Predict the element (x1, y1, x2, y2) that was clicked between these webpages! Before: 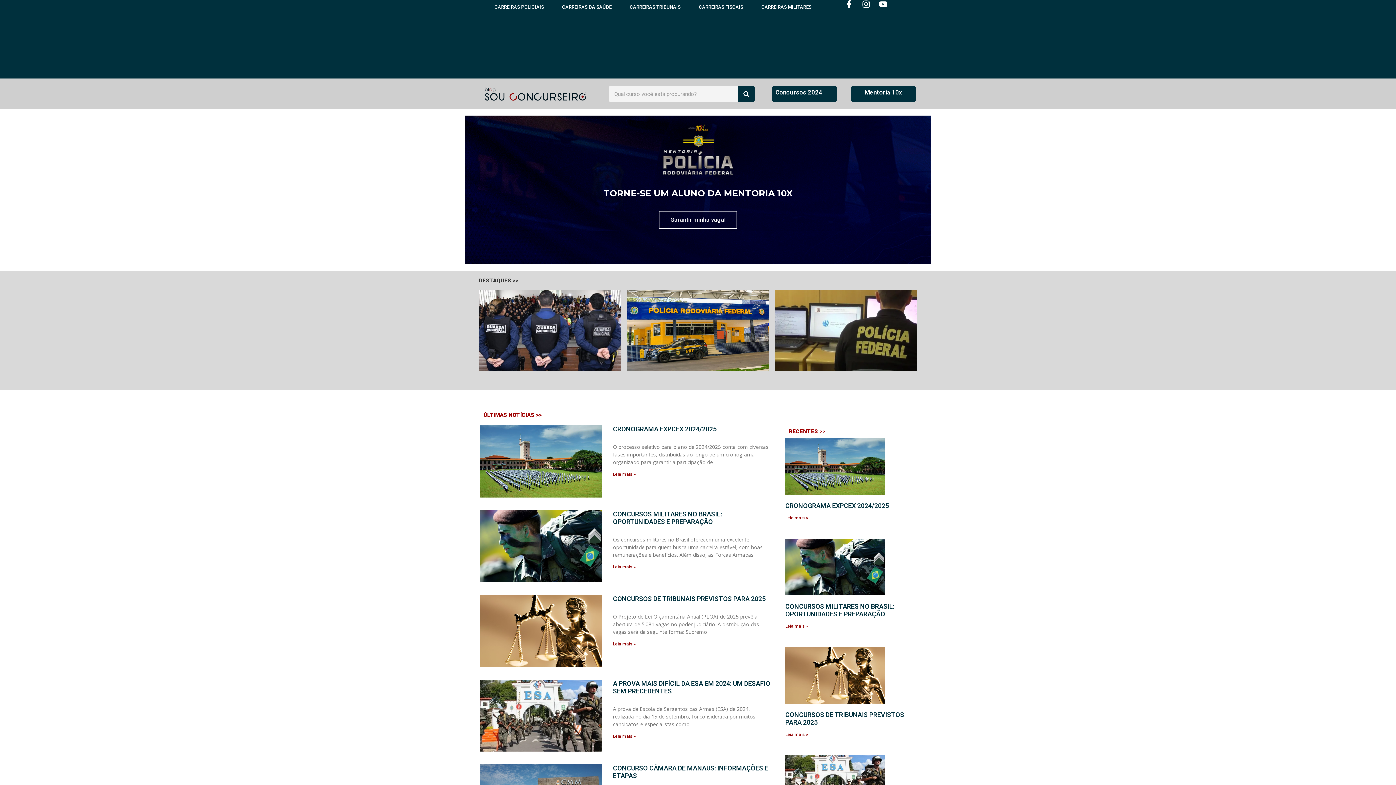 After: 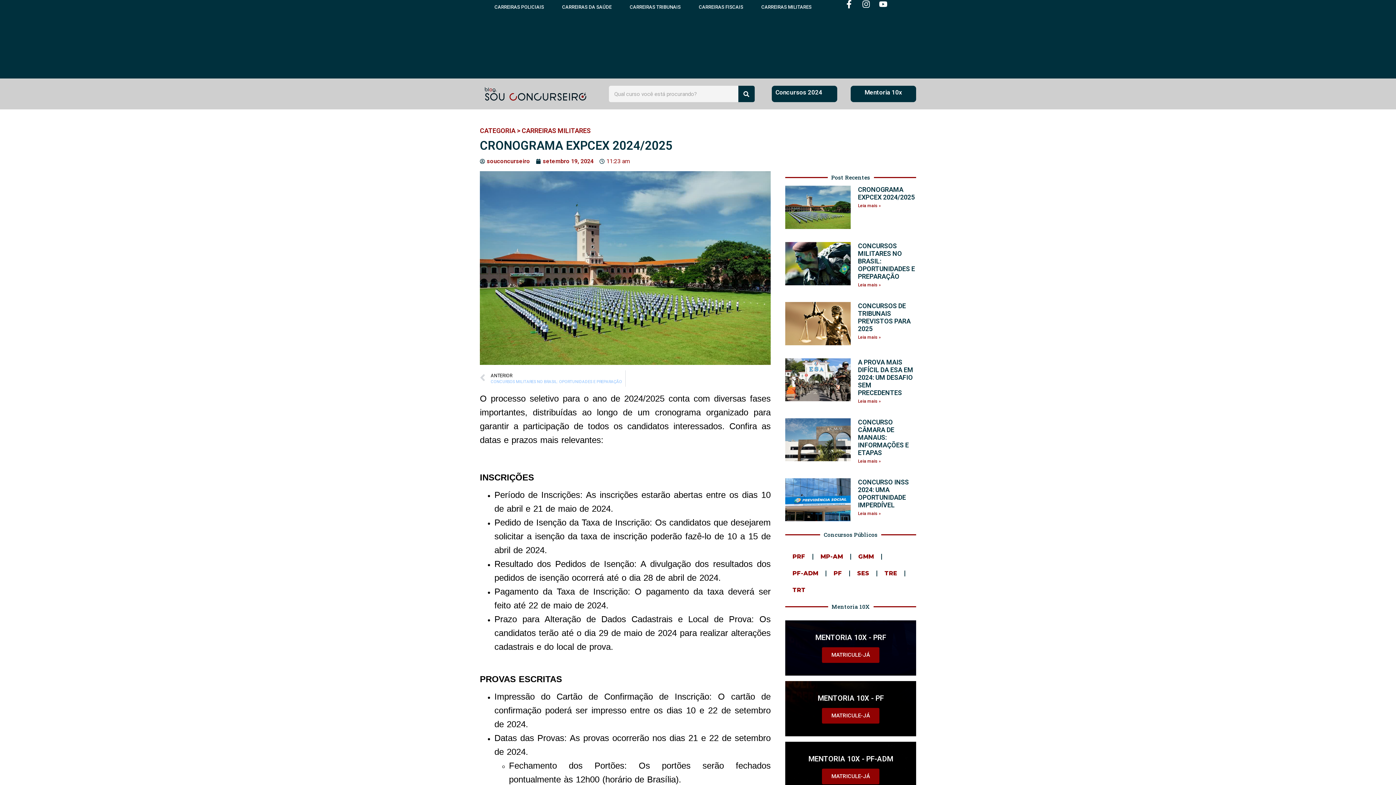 Action: bbox: (785, 438, 884, 495)